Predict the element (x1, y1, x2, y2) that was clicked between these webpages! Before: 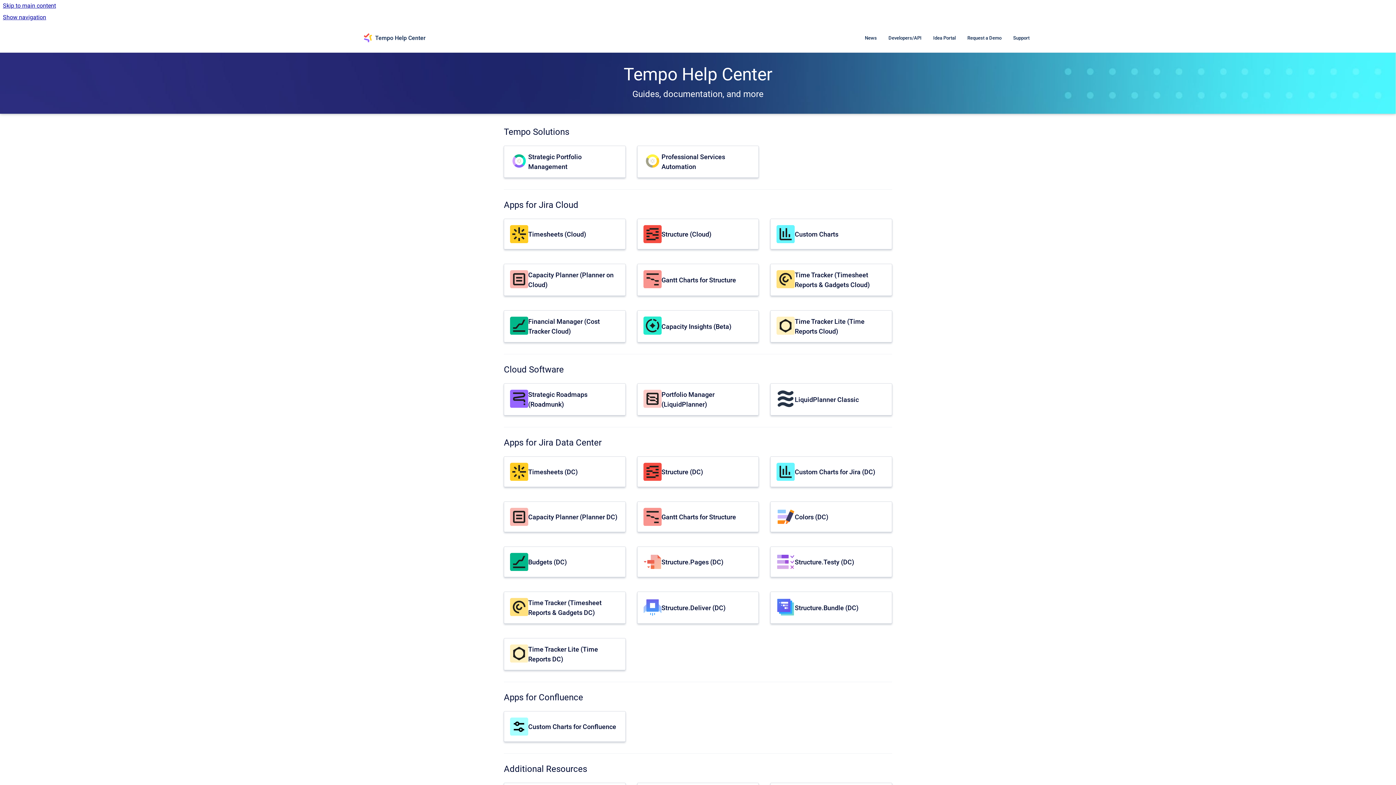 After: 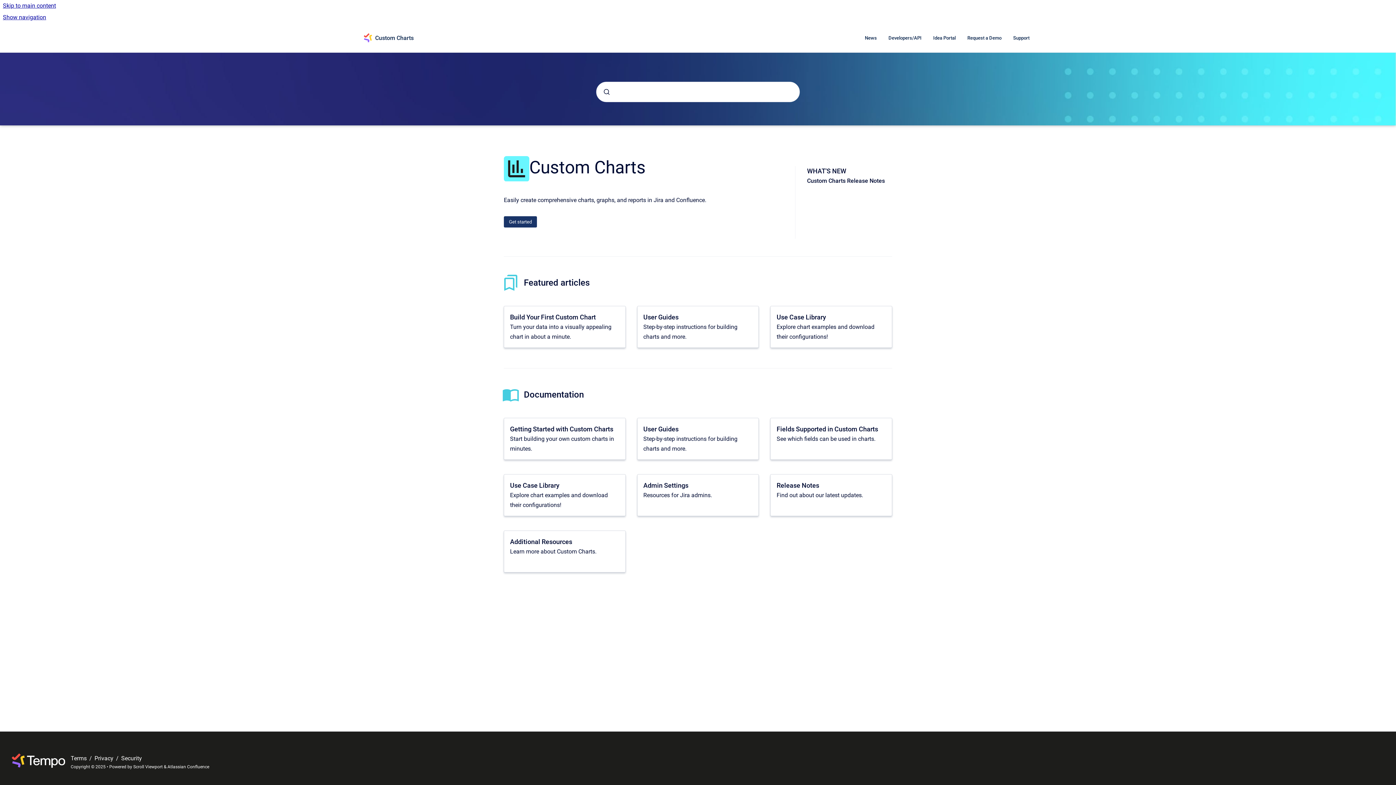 Action: label: Custom Charts for Confluence bbox: (528, 723, 616, 730)